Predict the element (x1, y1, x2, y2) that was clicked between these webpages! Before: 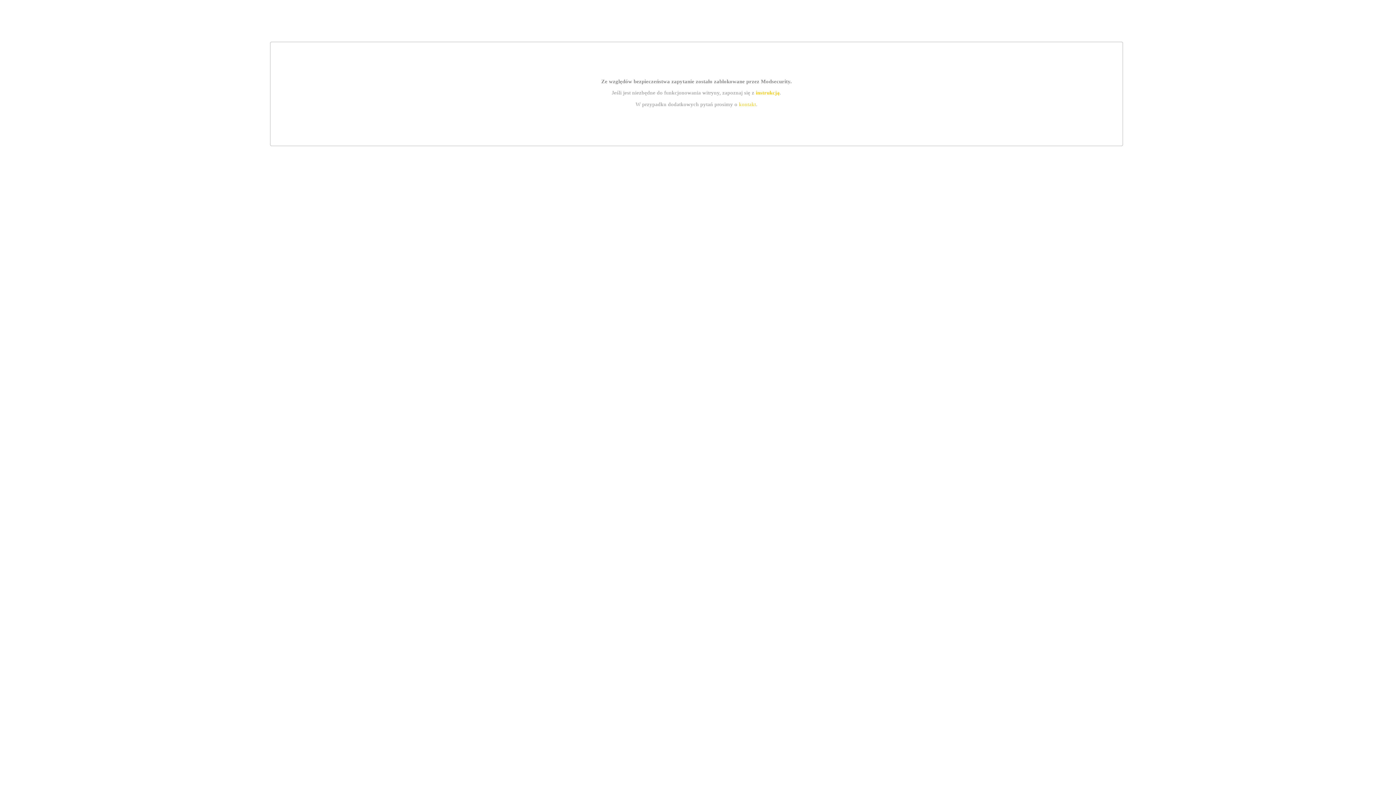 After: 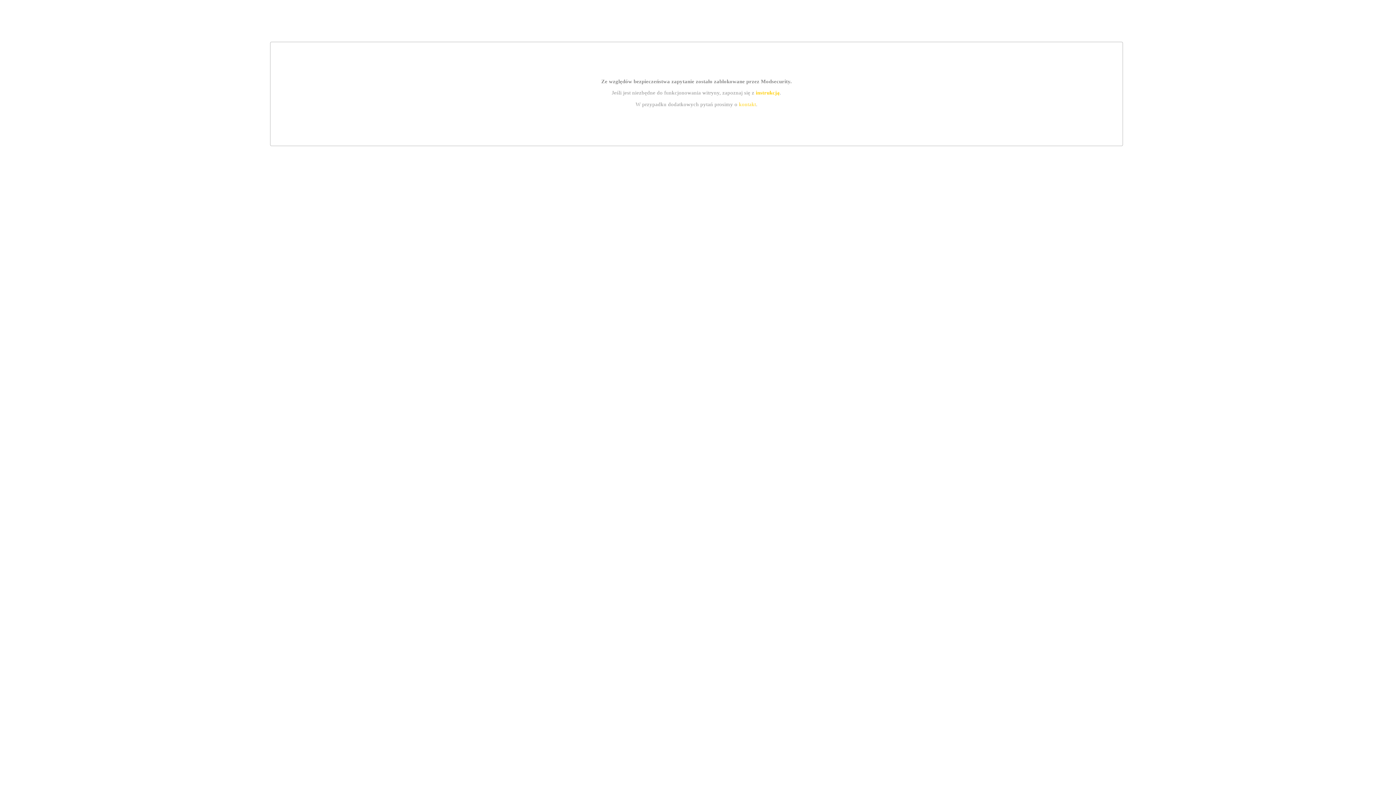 Action: label: instrukcją bbox: (755, 89, 779, 95)